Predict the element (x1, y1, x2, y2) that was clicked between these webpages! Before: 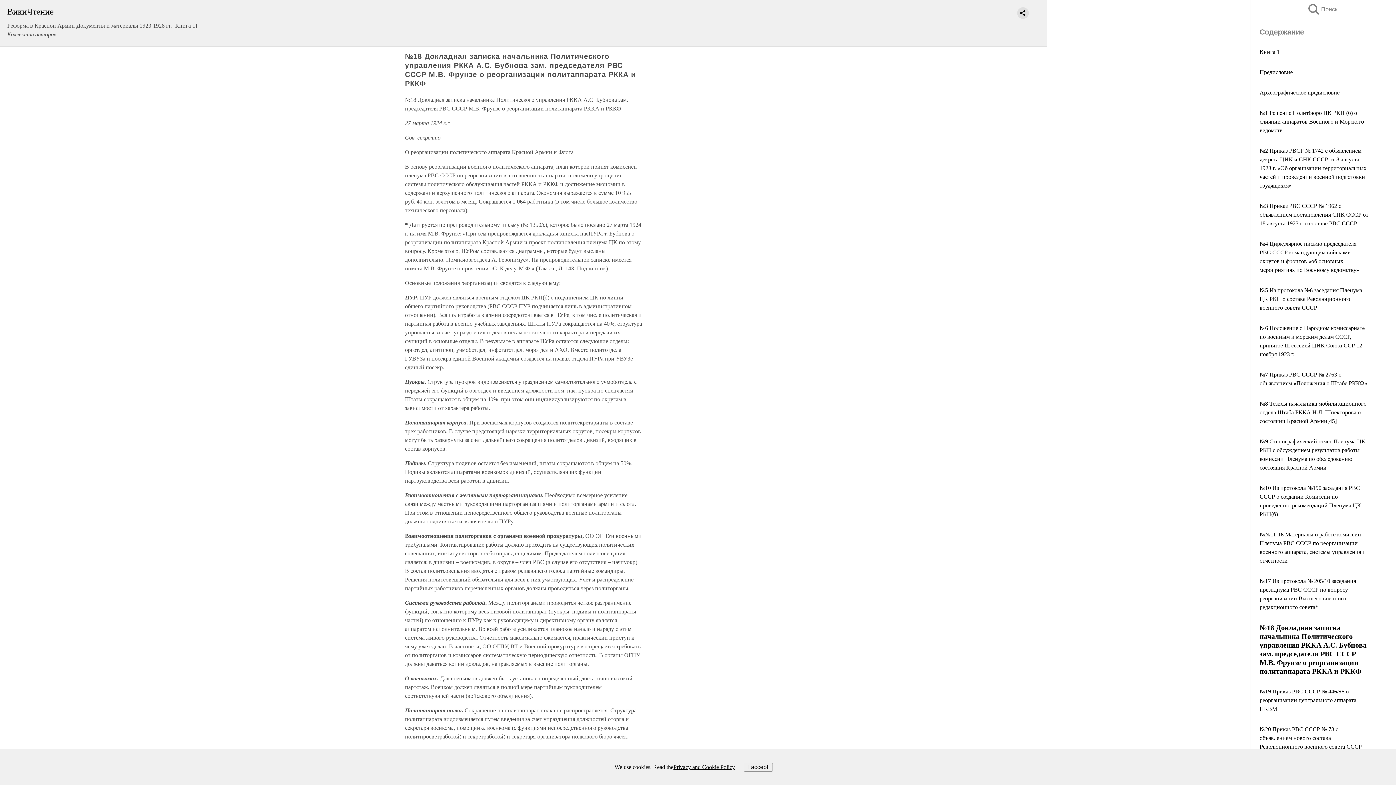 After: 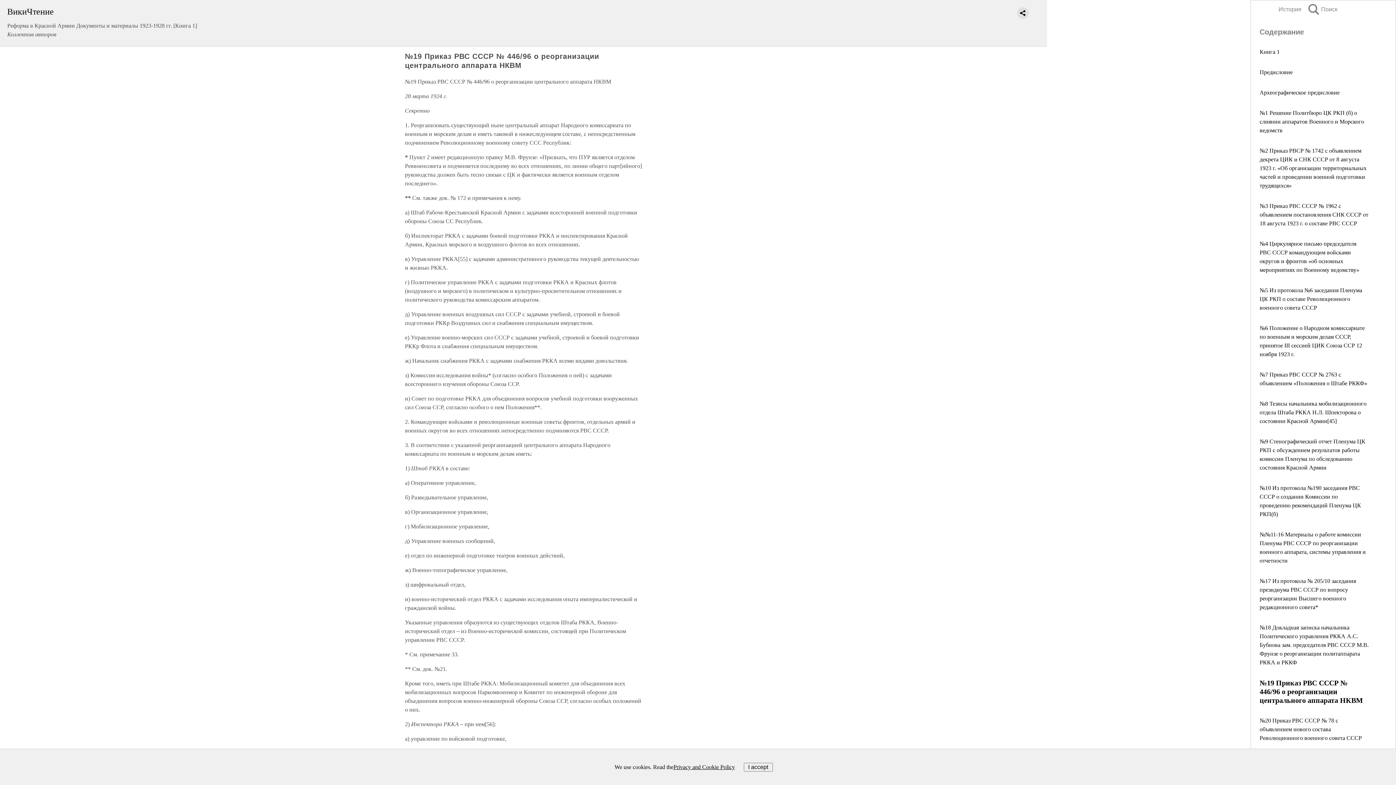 Action: bbox: (1260, 688, 1356, 712) label: №19 Приказ РВС СССР № 446/96 о реорганизации центрального аппарата НКВМ